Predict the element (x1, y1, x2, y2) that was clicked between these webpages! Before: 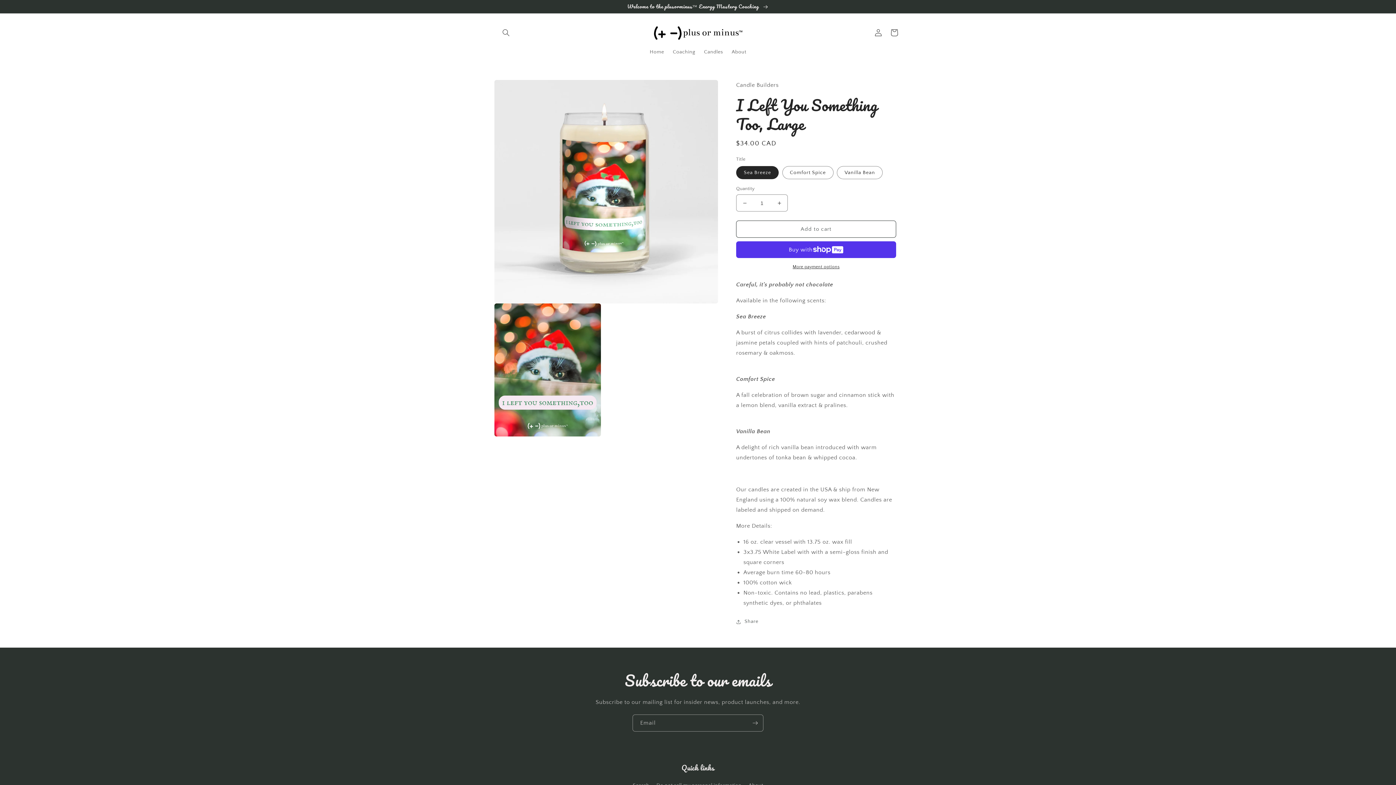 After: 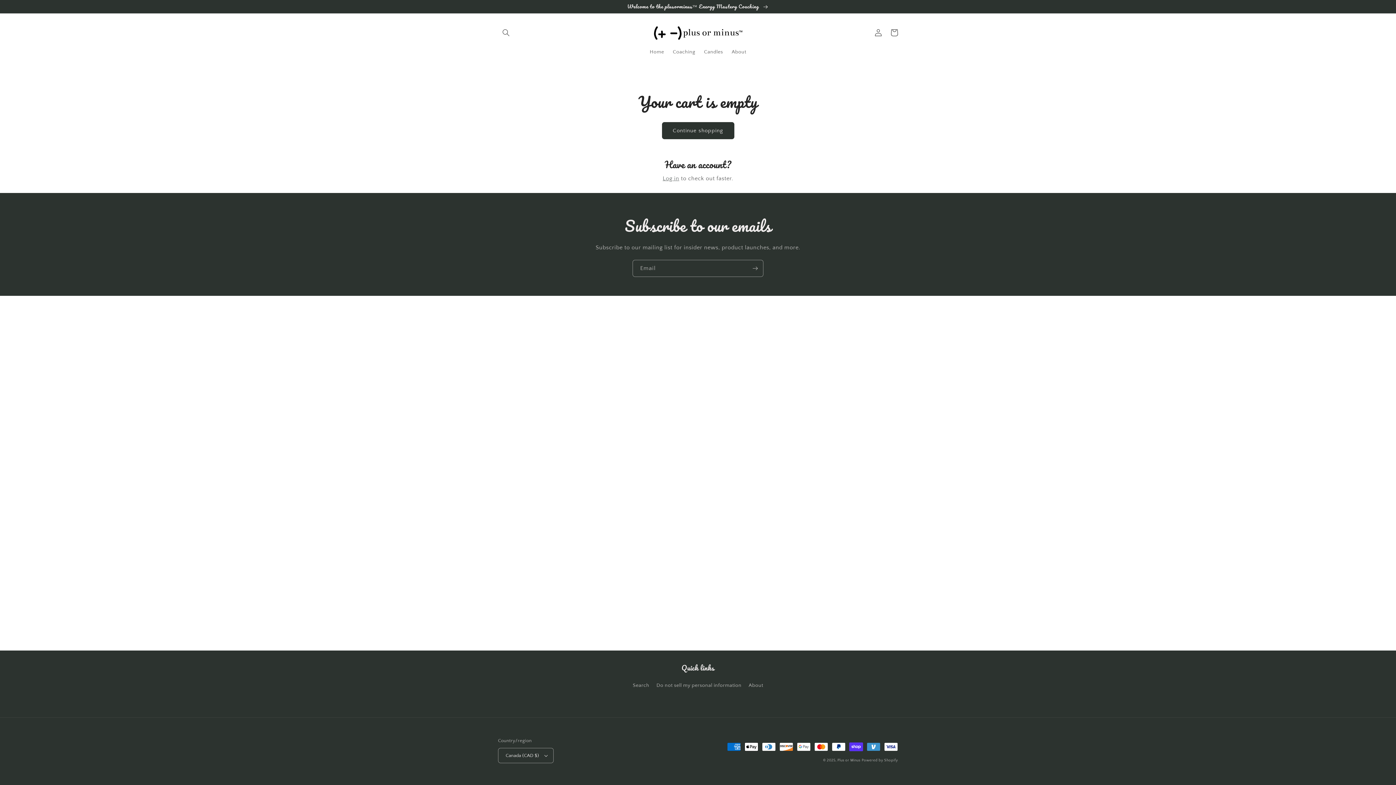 Action: bbox: (886, 24, 902, 40) label: Cart